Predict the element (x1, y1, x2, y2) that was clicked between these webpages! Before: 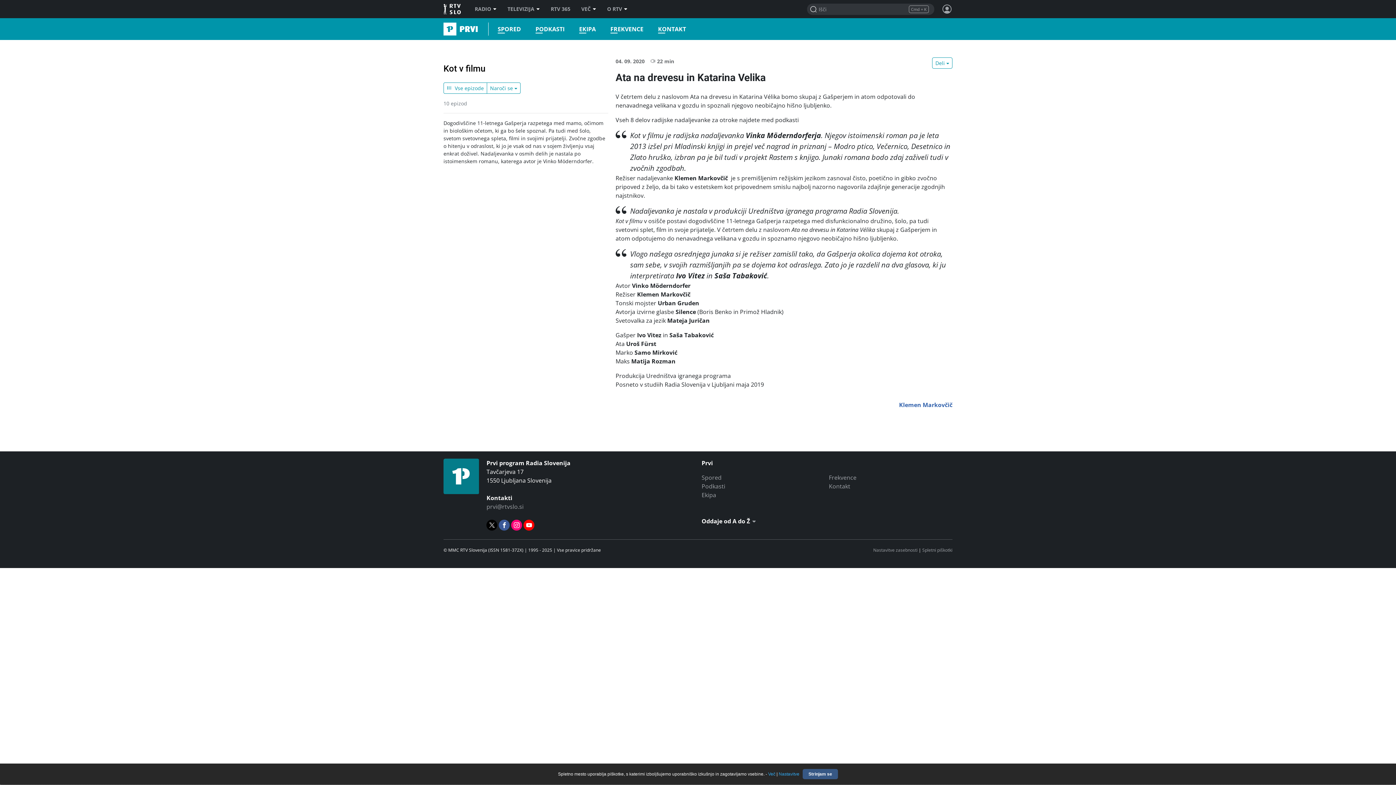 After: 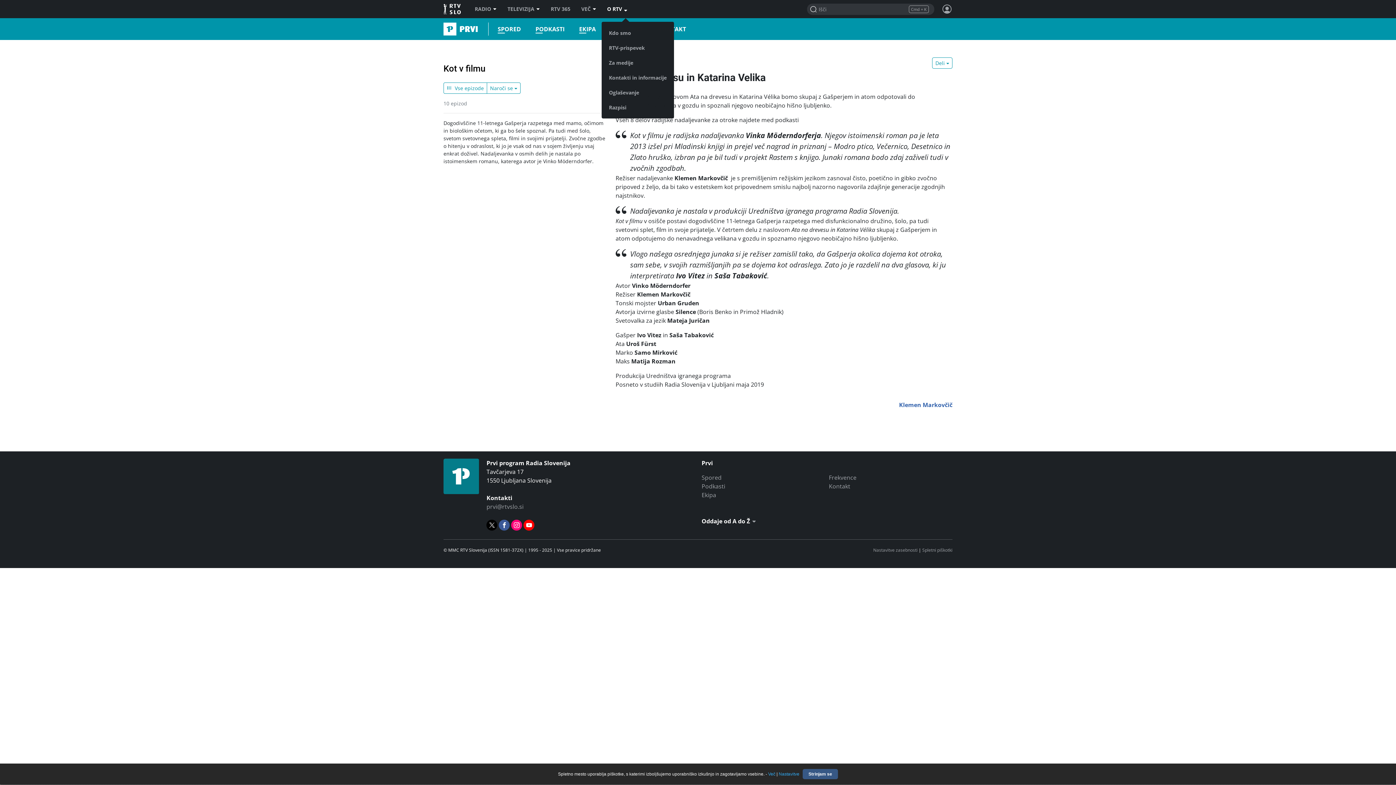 Action: label: O RTV bbox: (601, 6, 633, 11)